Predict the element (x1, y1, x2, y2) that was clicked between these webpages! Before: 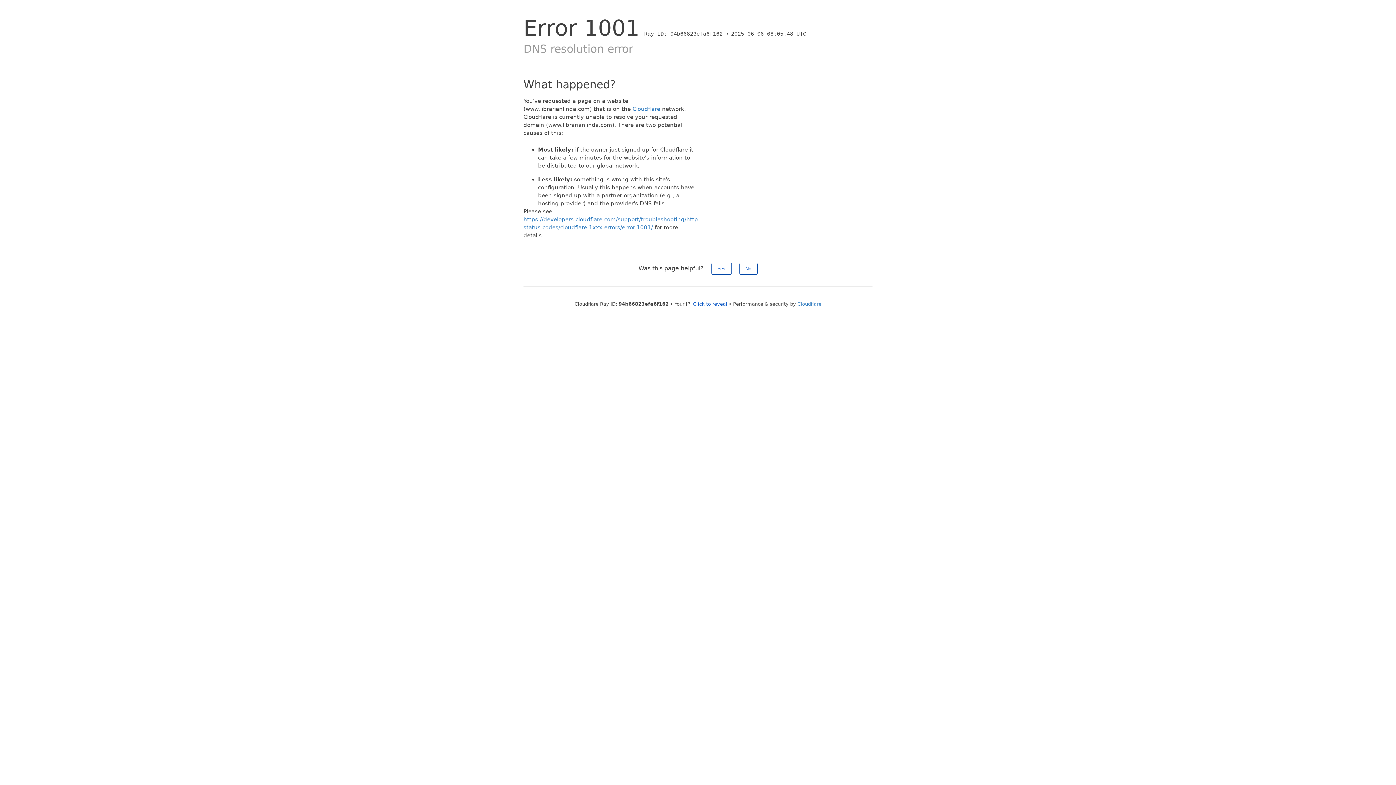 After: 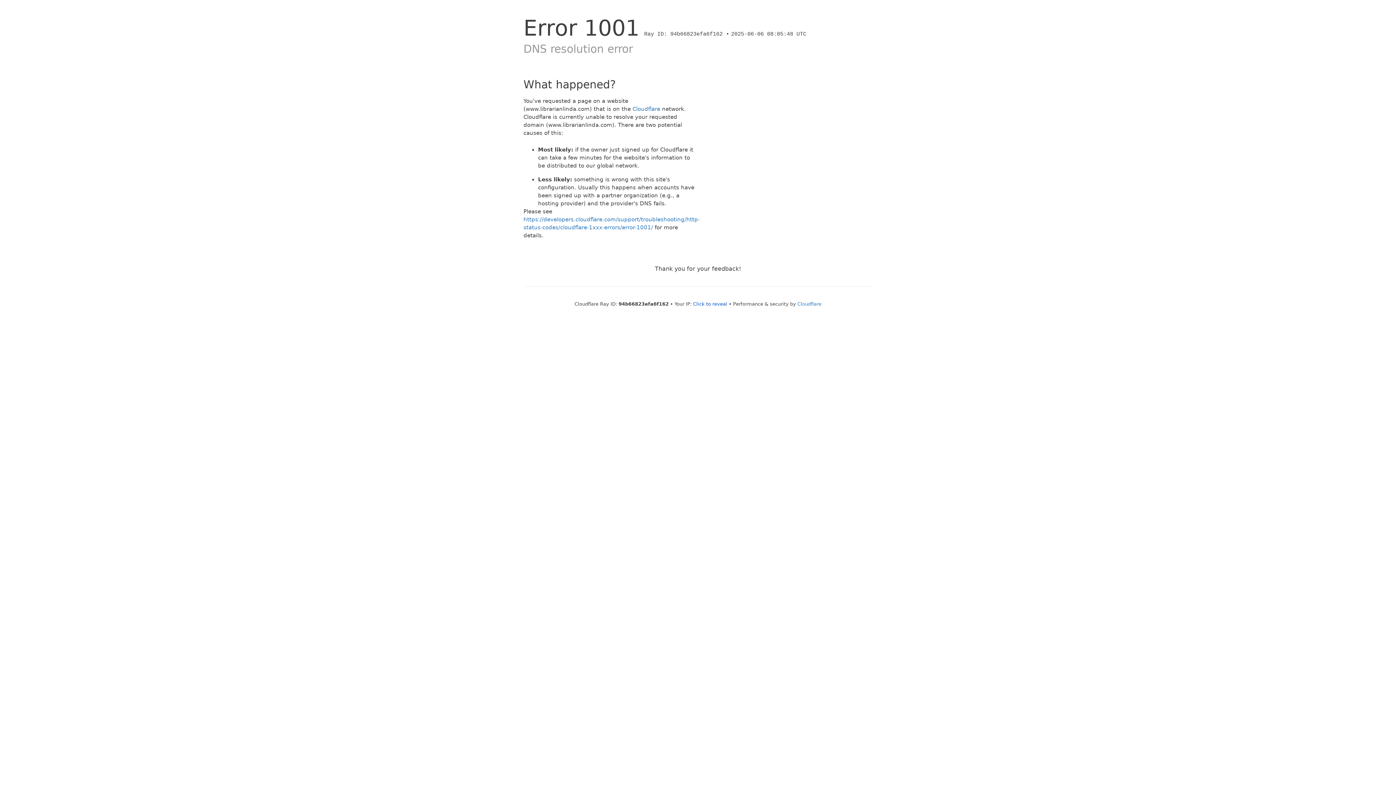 Action: bbox: (739, 262, 757, 274) label: No